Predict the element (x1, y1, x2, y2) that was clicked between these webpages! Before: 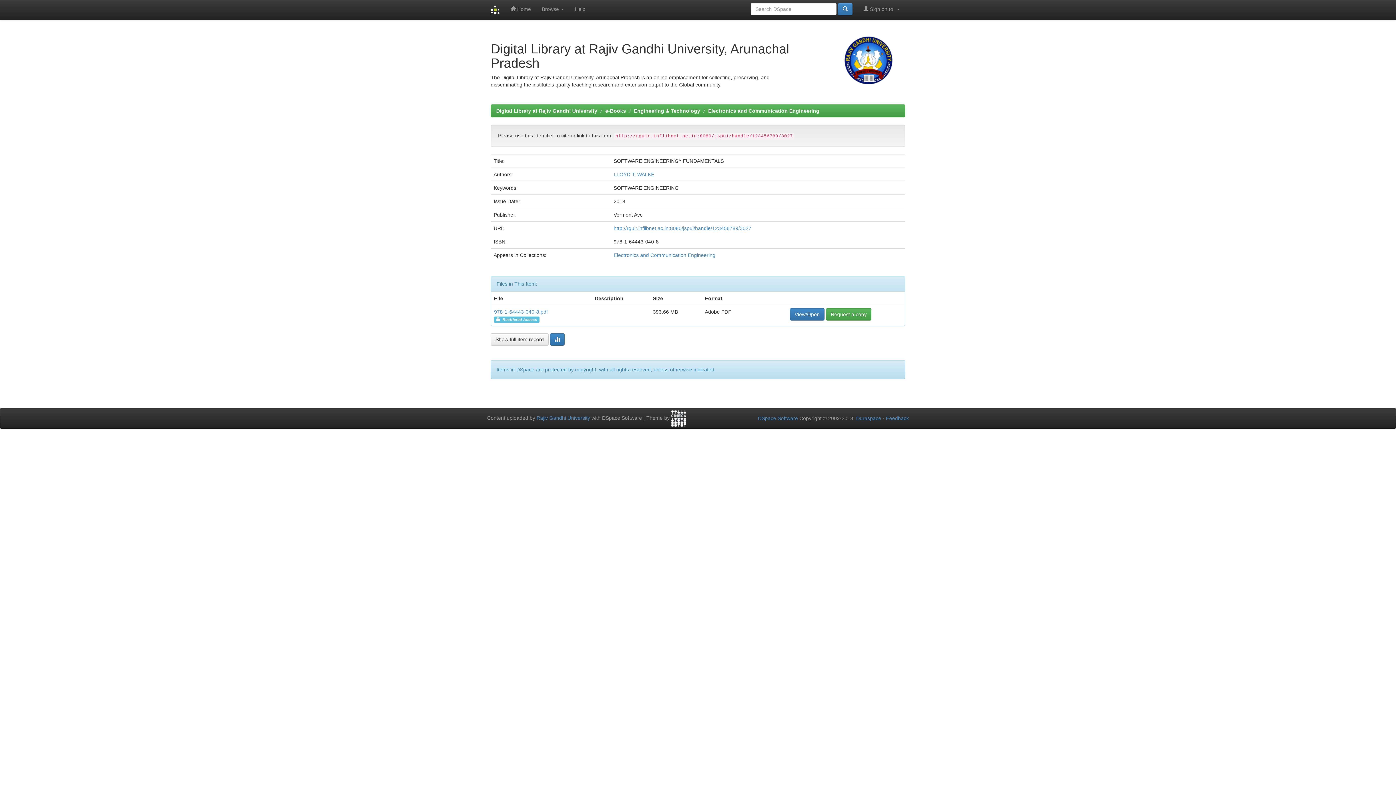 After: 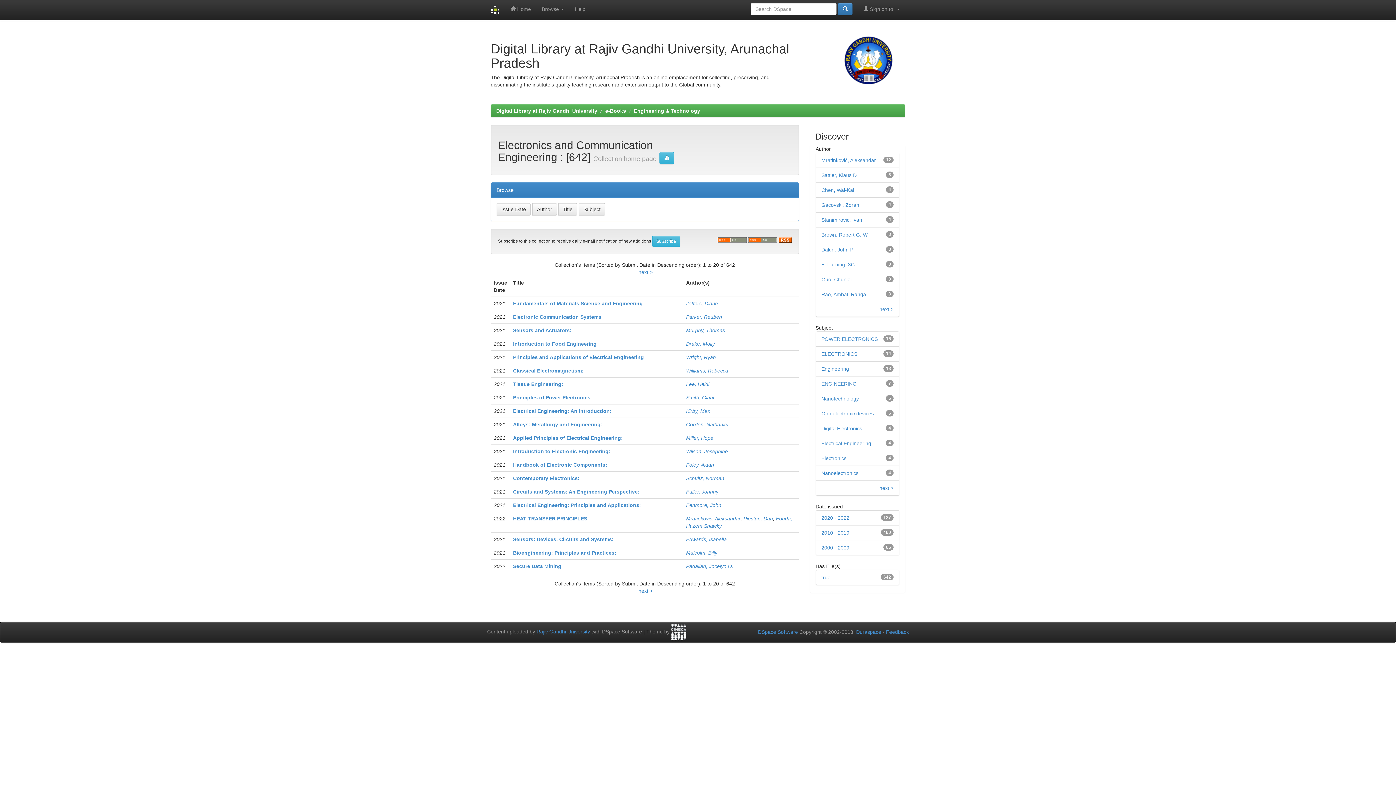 Action: label: Electronics and Communication Engineering bbox: (613, 252, 715, 258)